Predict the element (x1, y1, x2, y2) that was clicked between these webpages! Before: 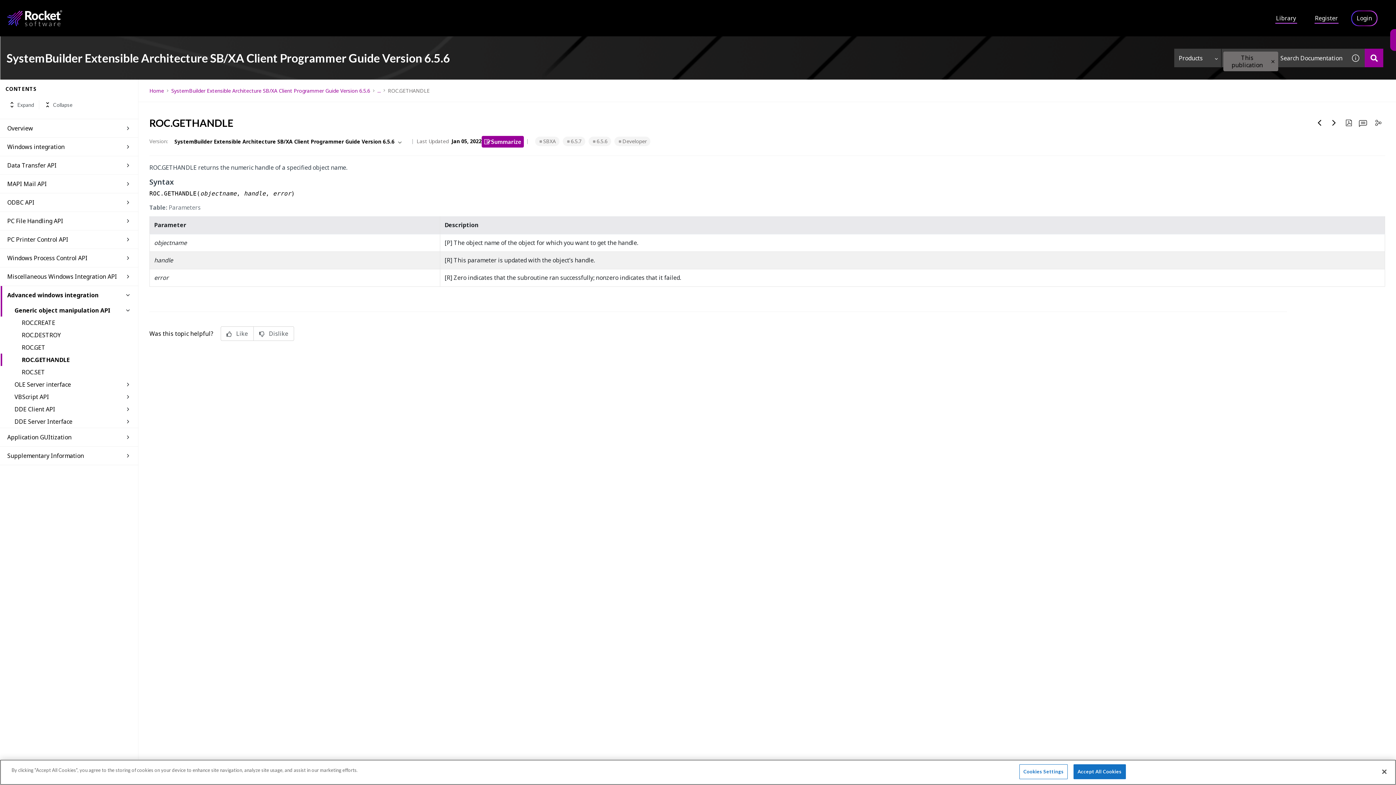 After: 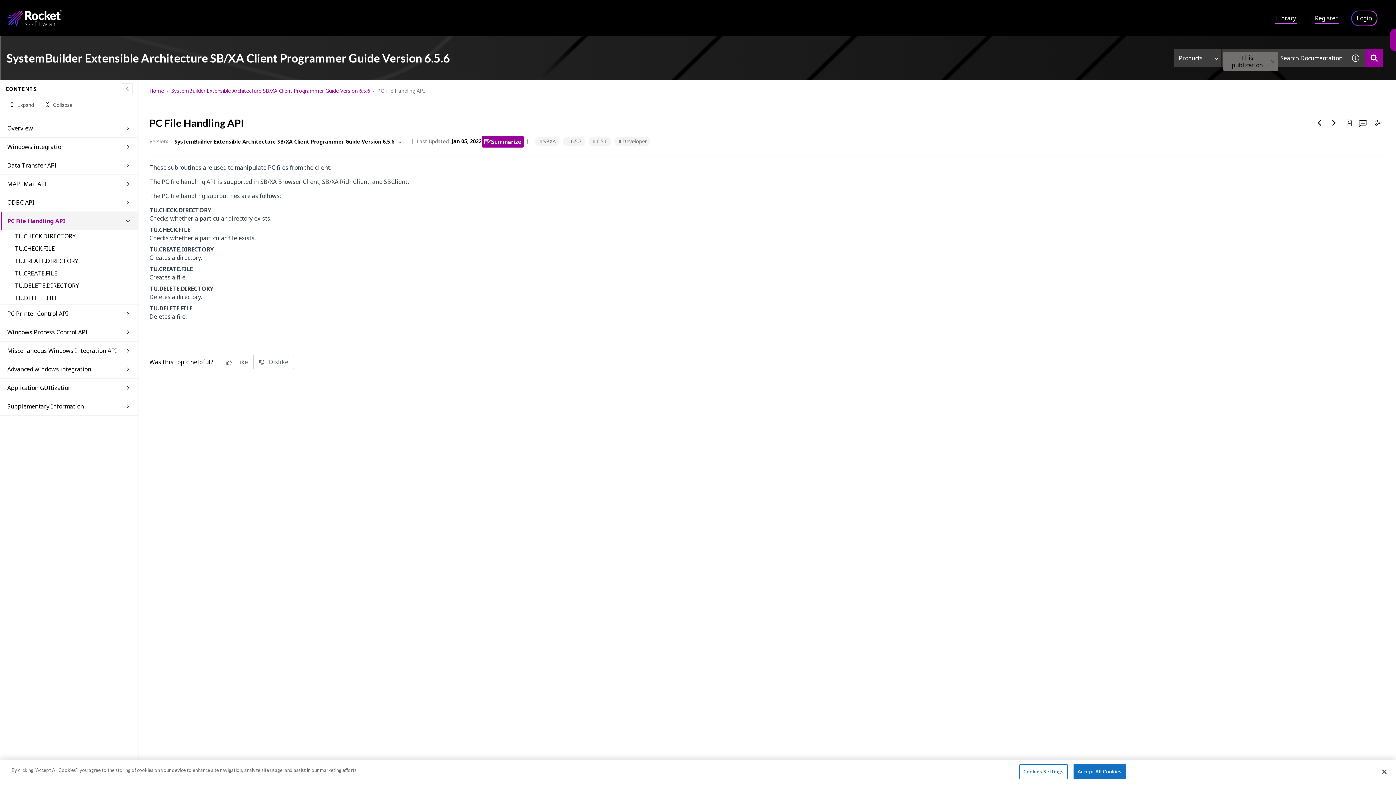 Action: bbox: (7, 212, 123, 230) label: PC File Handling API